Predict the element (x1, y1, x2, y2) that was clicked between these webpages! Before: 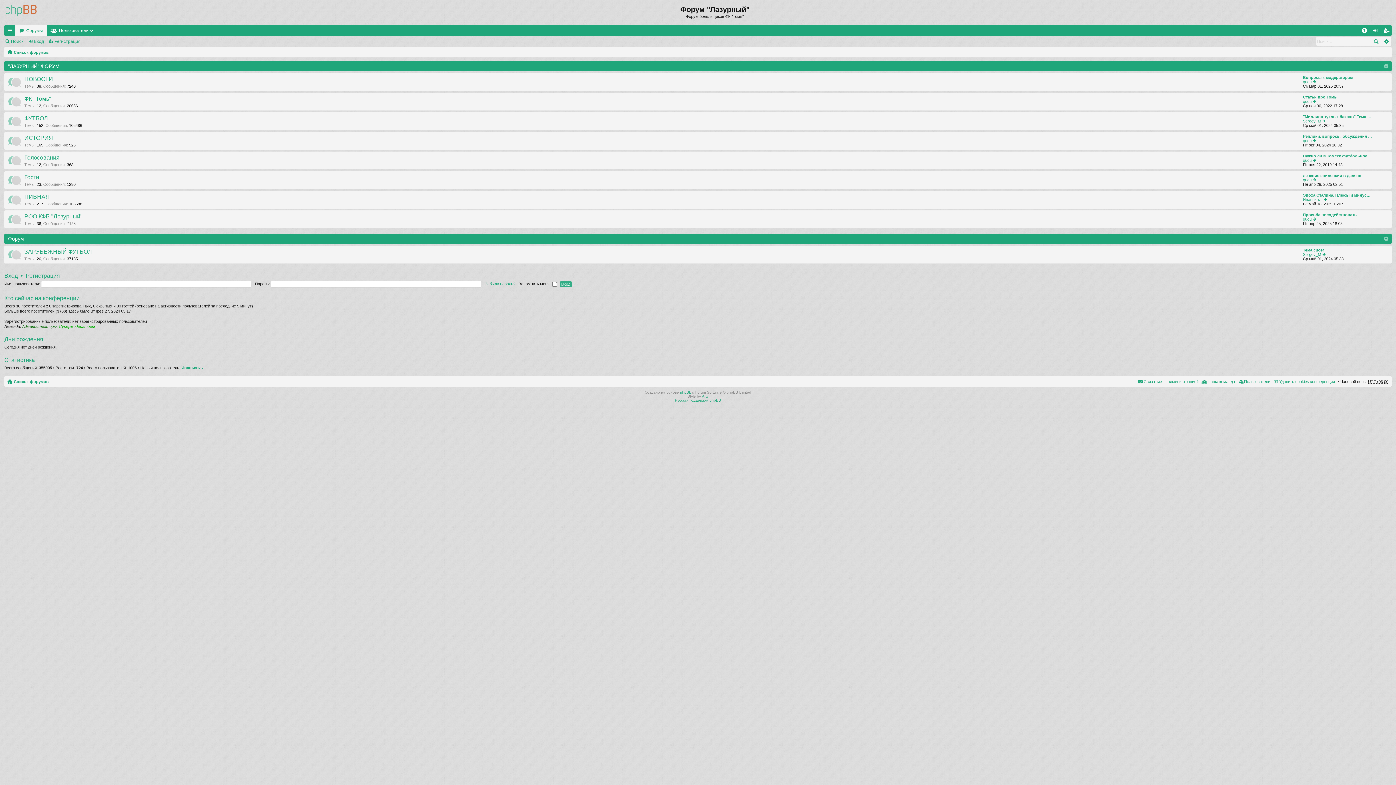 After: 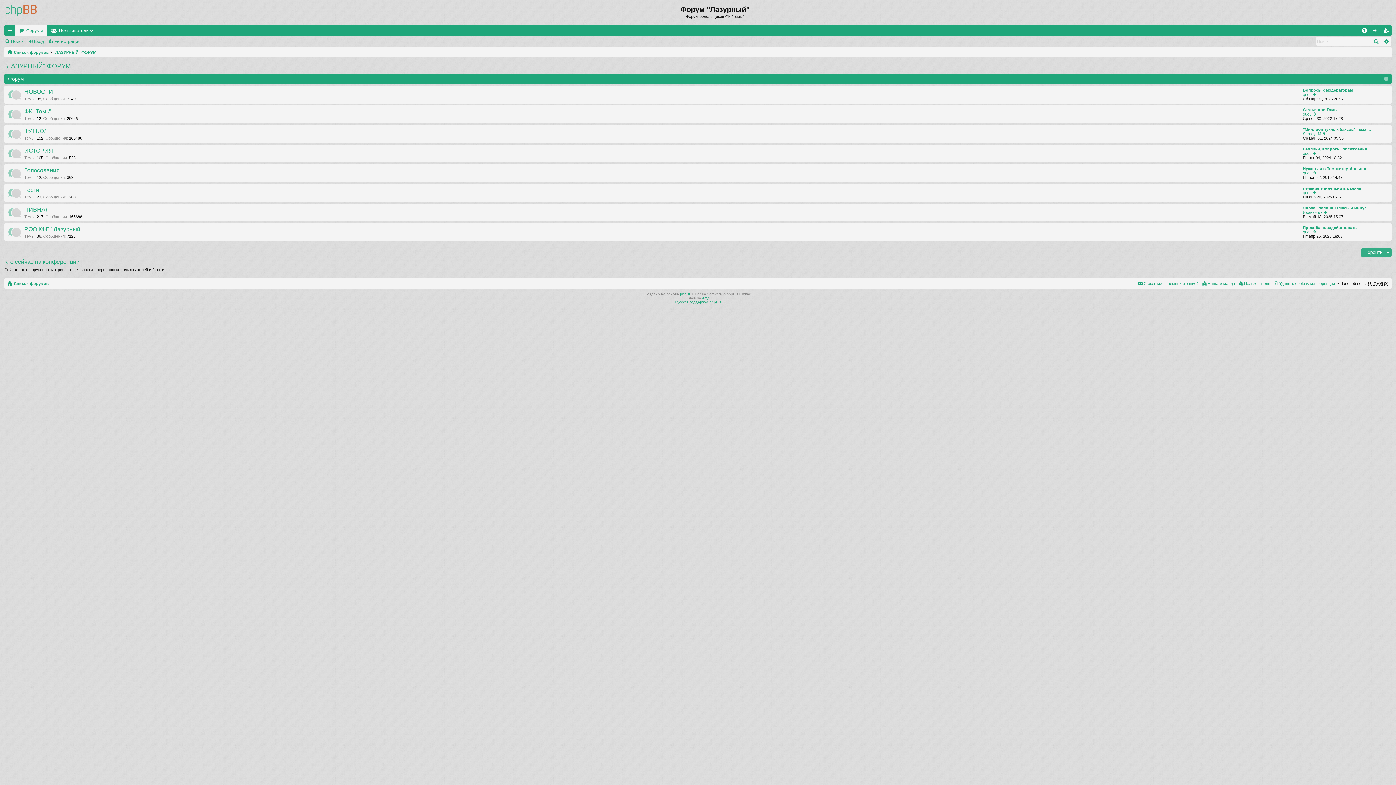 Action: bbox: (8, 63, 59, 68) label: "ЛАЗУРНЫЙ" ФОРУМ